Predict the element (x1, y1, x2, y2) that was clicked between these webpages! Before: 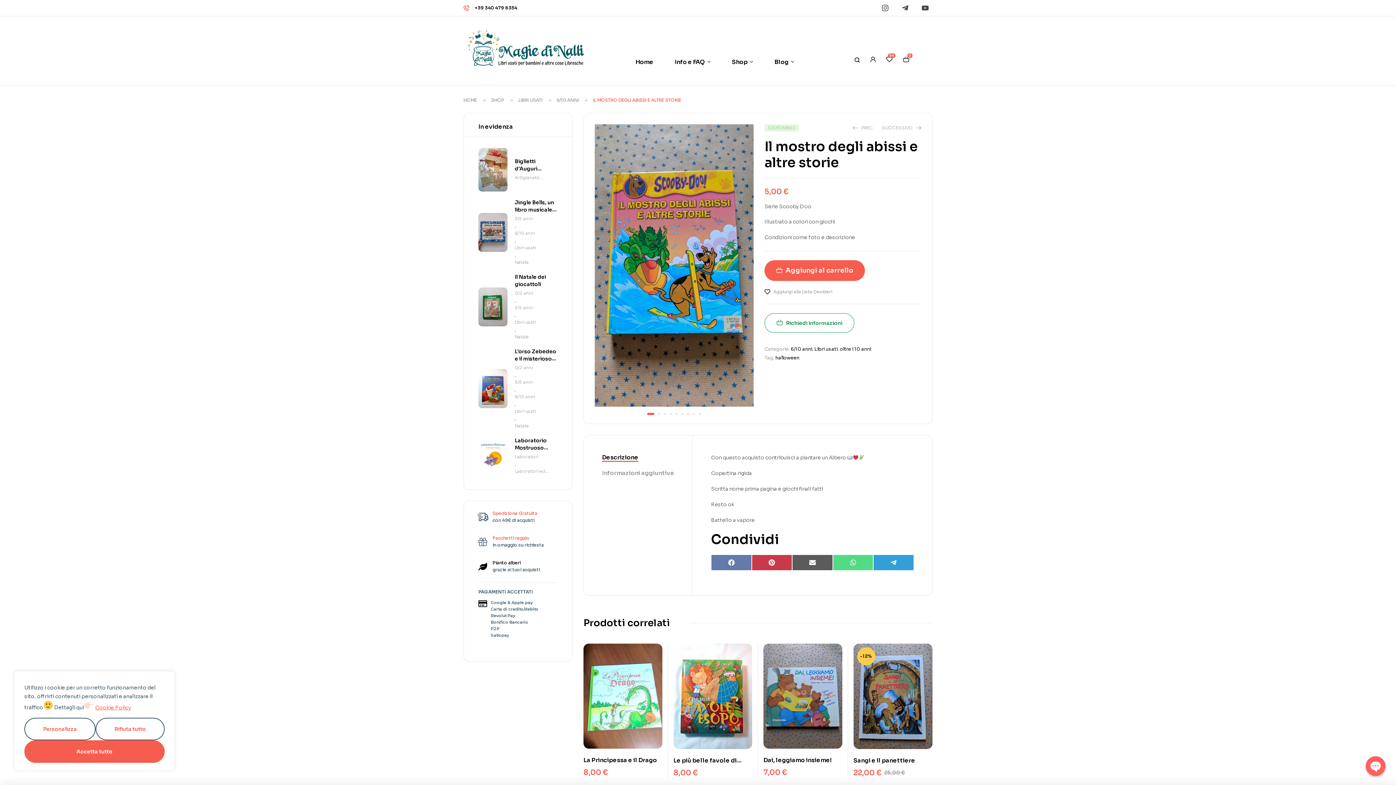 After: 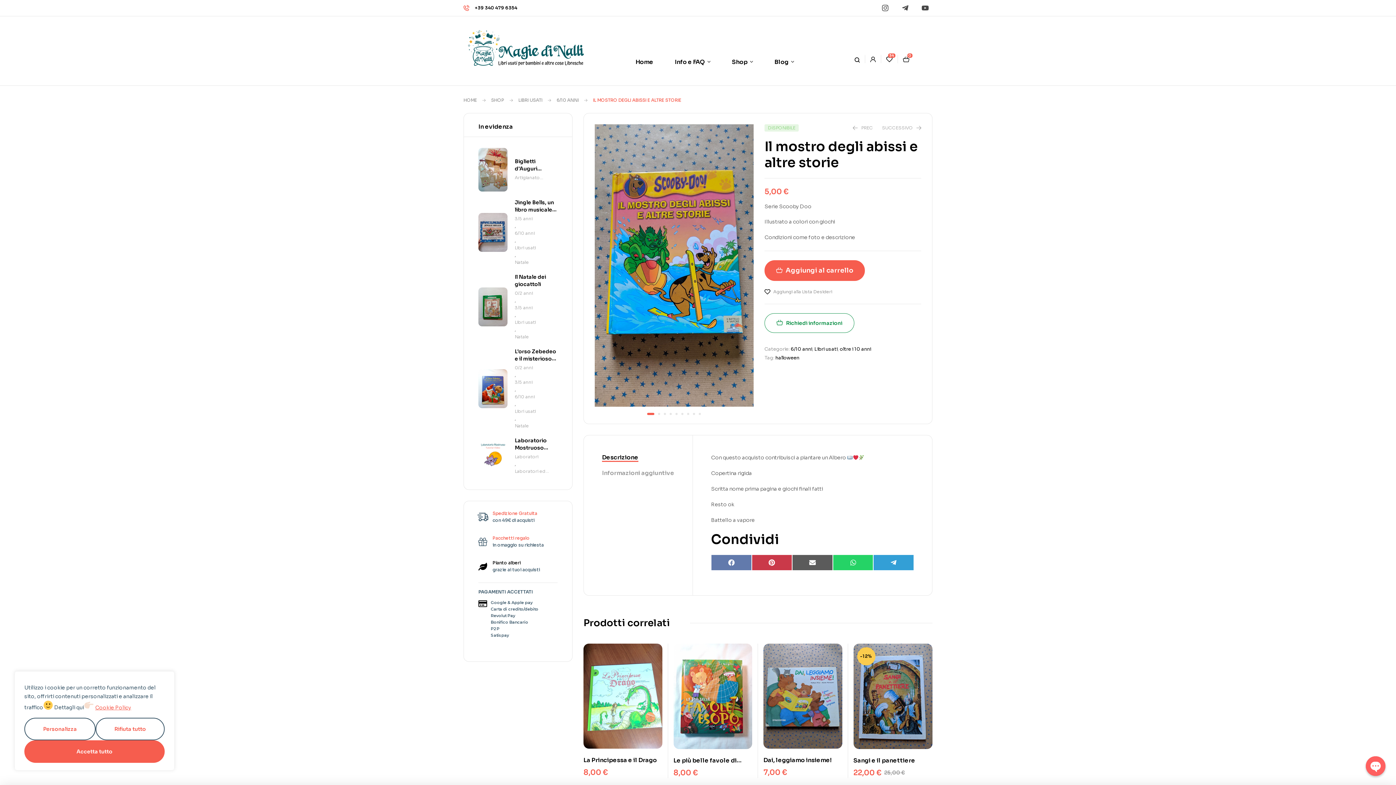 Action: bbox: (833, 554, 873, 570) label: Share on WhatsApp